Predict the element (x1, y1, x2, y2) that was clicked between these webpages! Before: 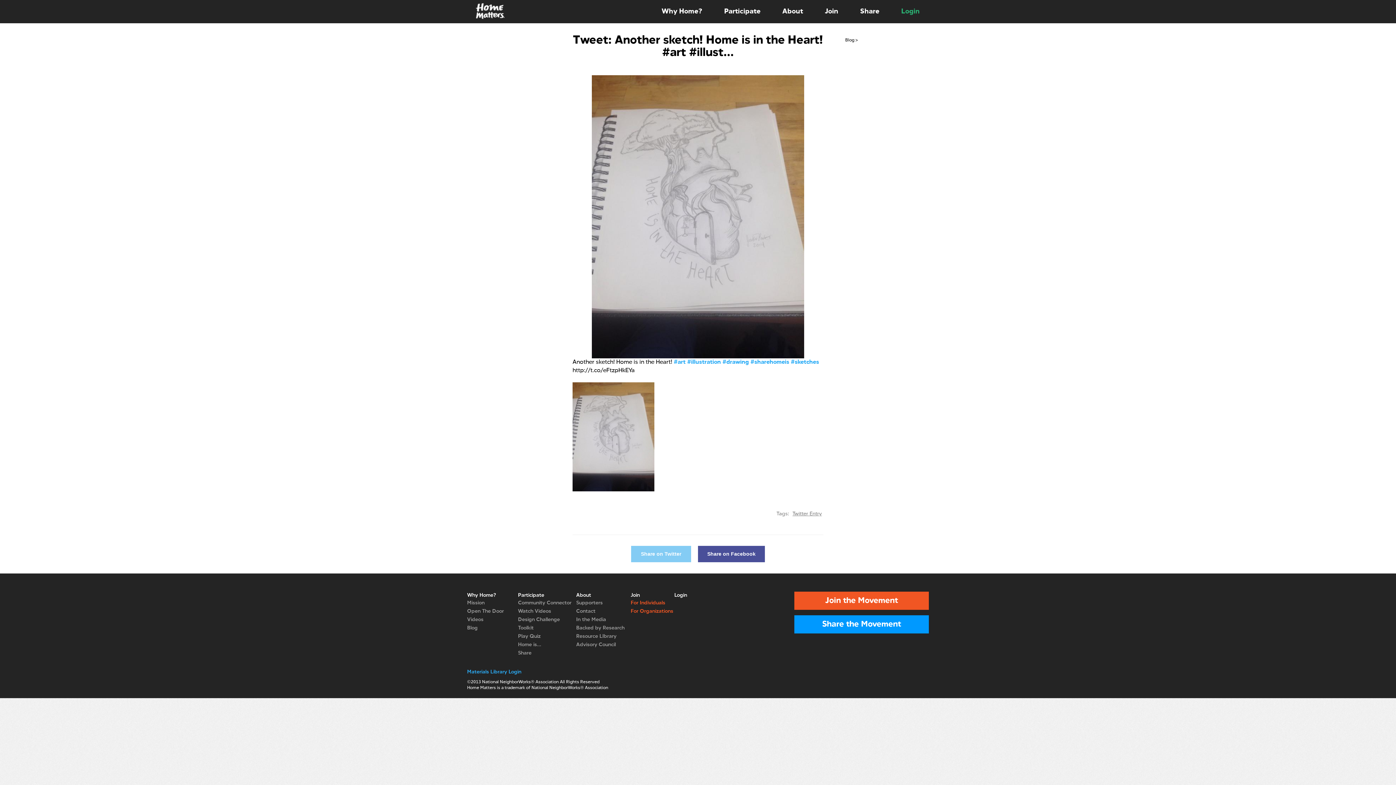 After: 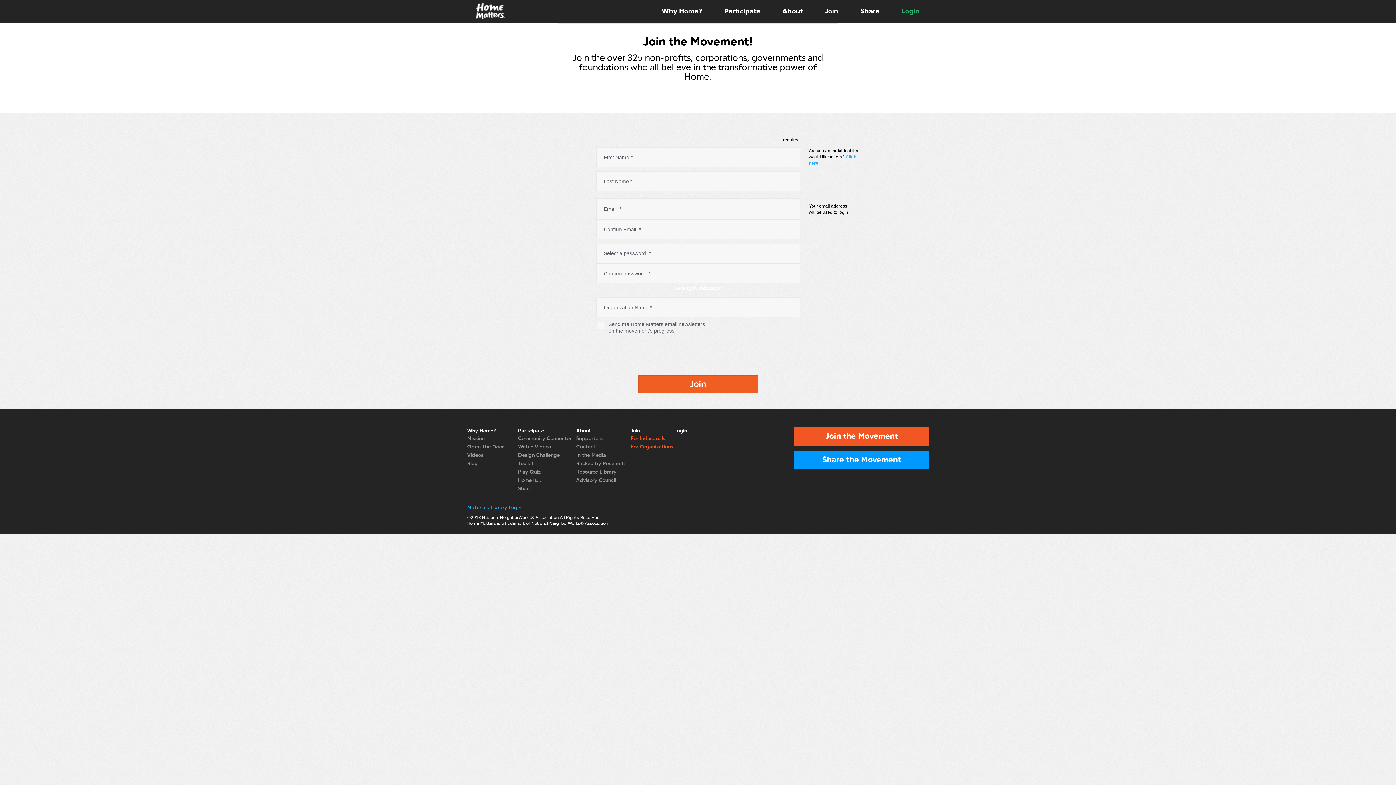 Action: bbox: (630, 607, 674, 615) label: For Organizations